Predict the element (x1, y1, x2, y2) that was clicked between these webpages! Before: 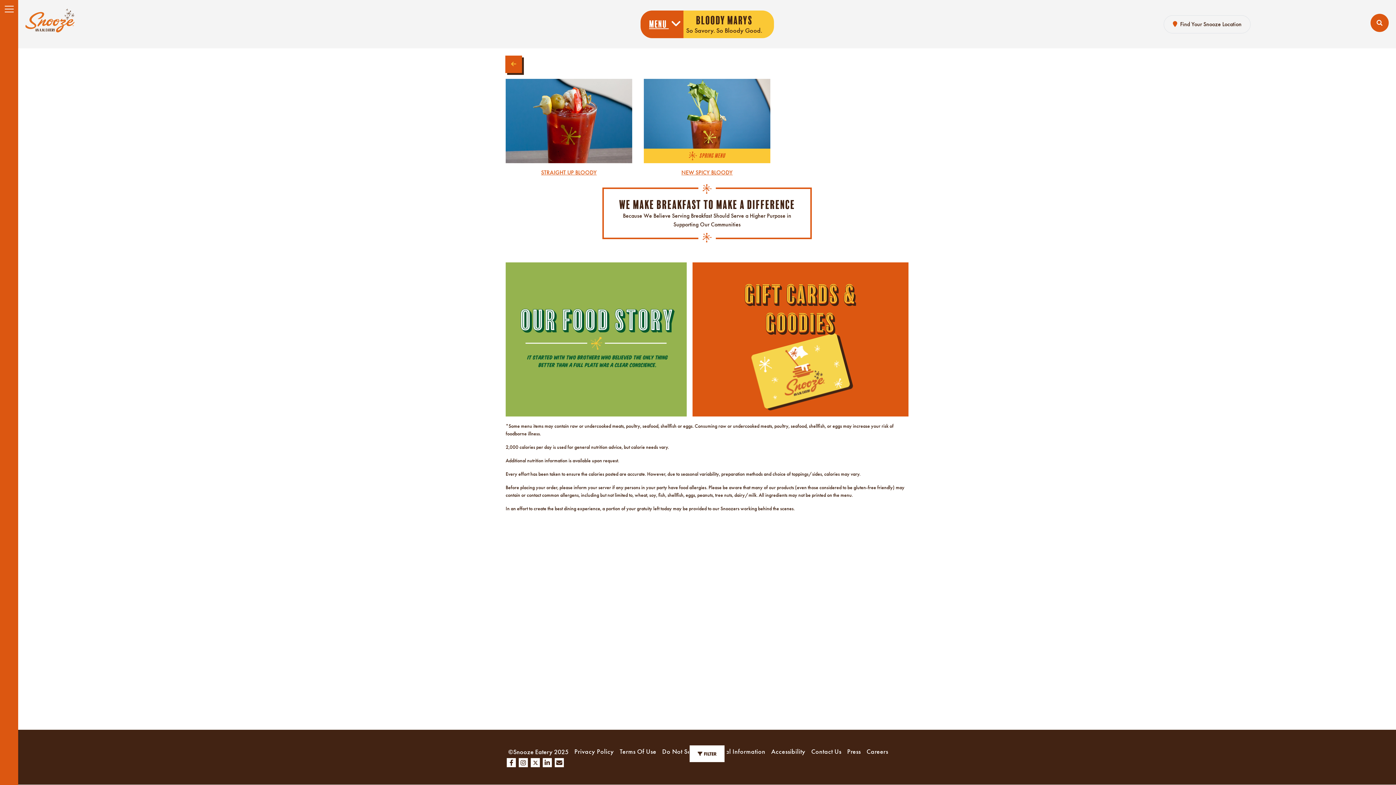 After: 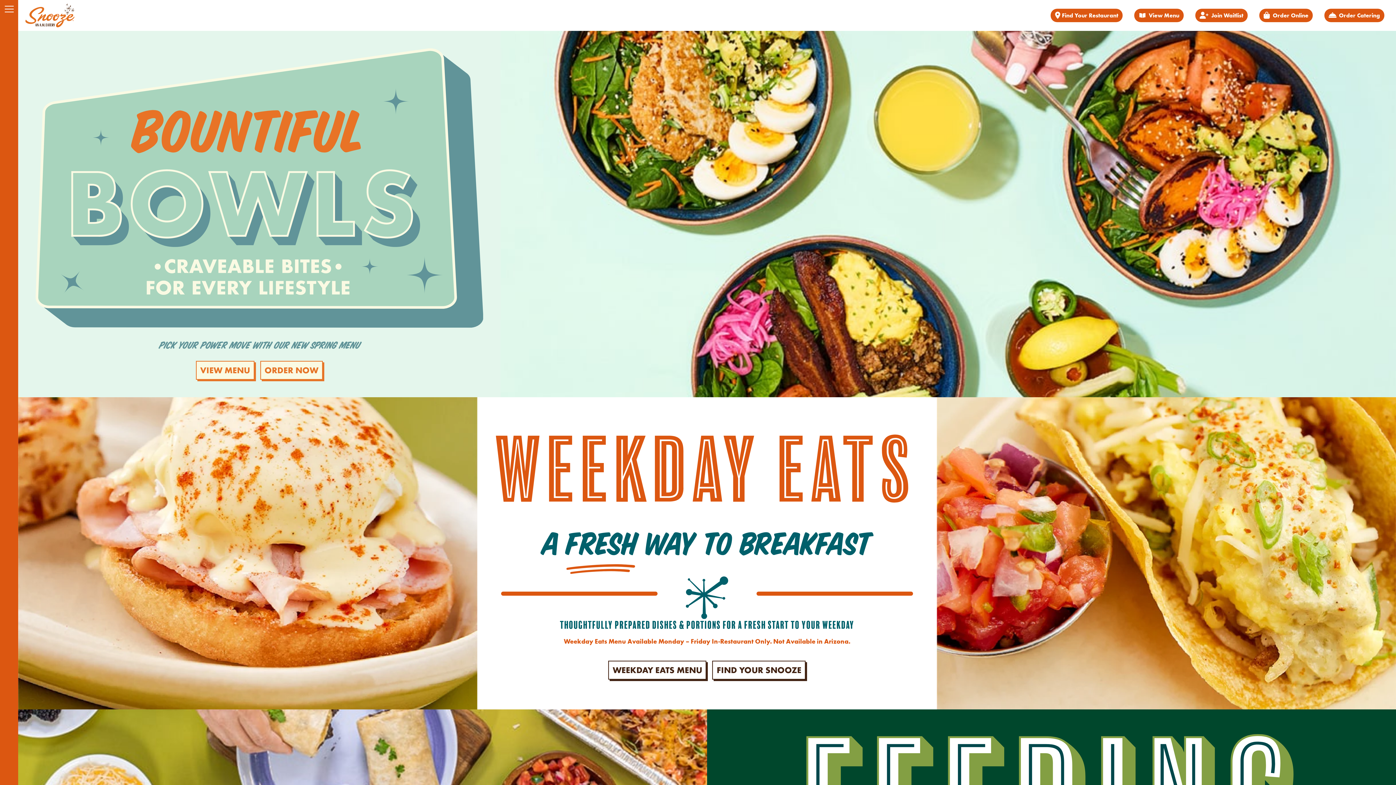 Action: bbox: (25, 8, 74, 32)